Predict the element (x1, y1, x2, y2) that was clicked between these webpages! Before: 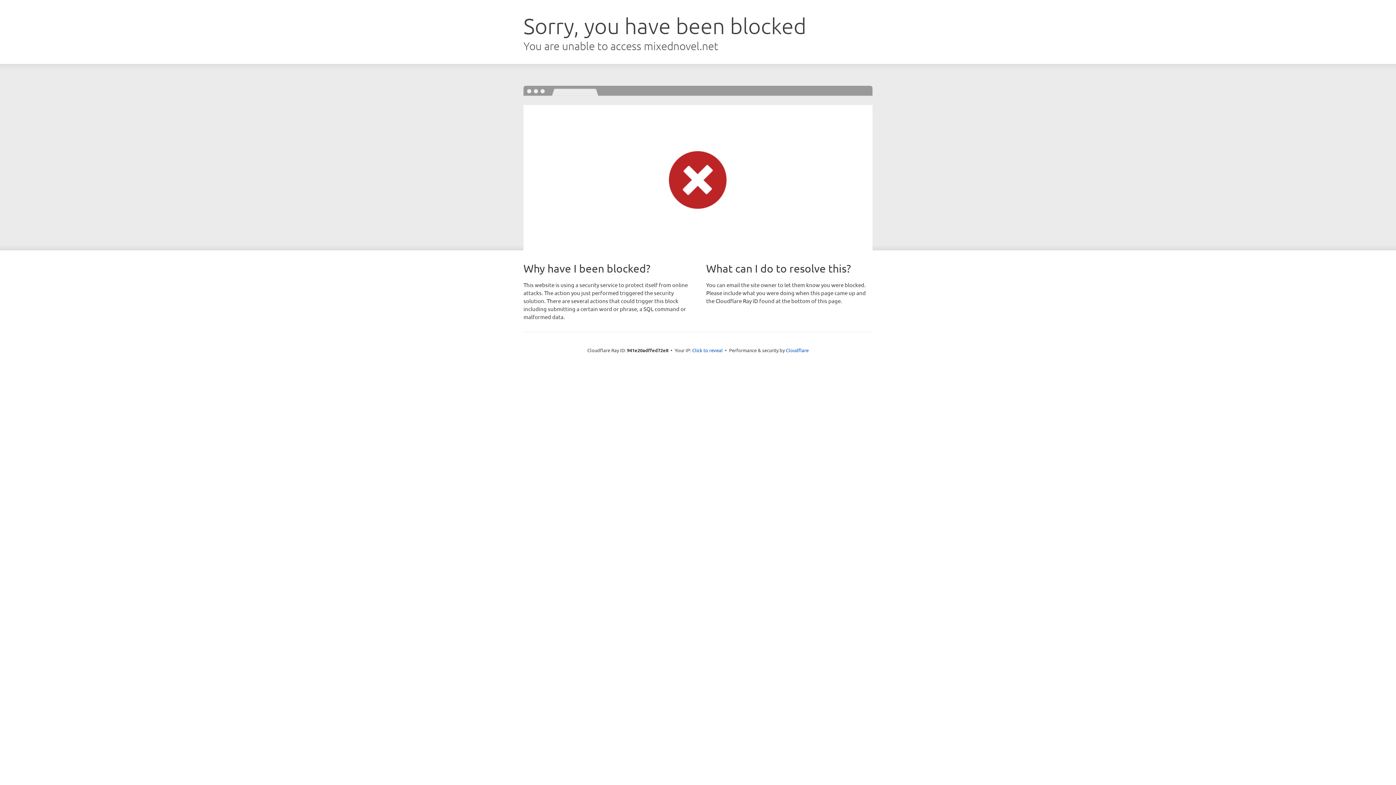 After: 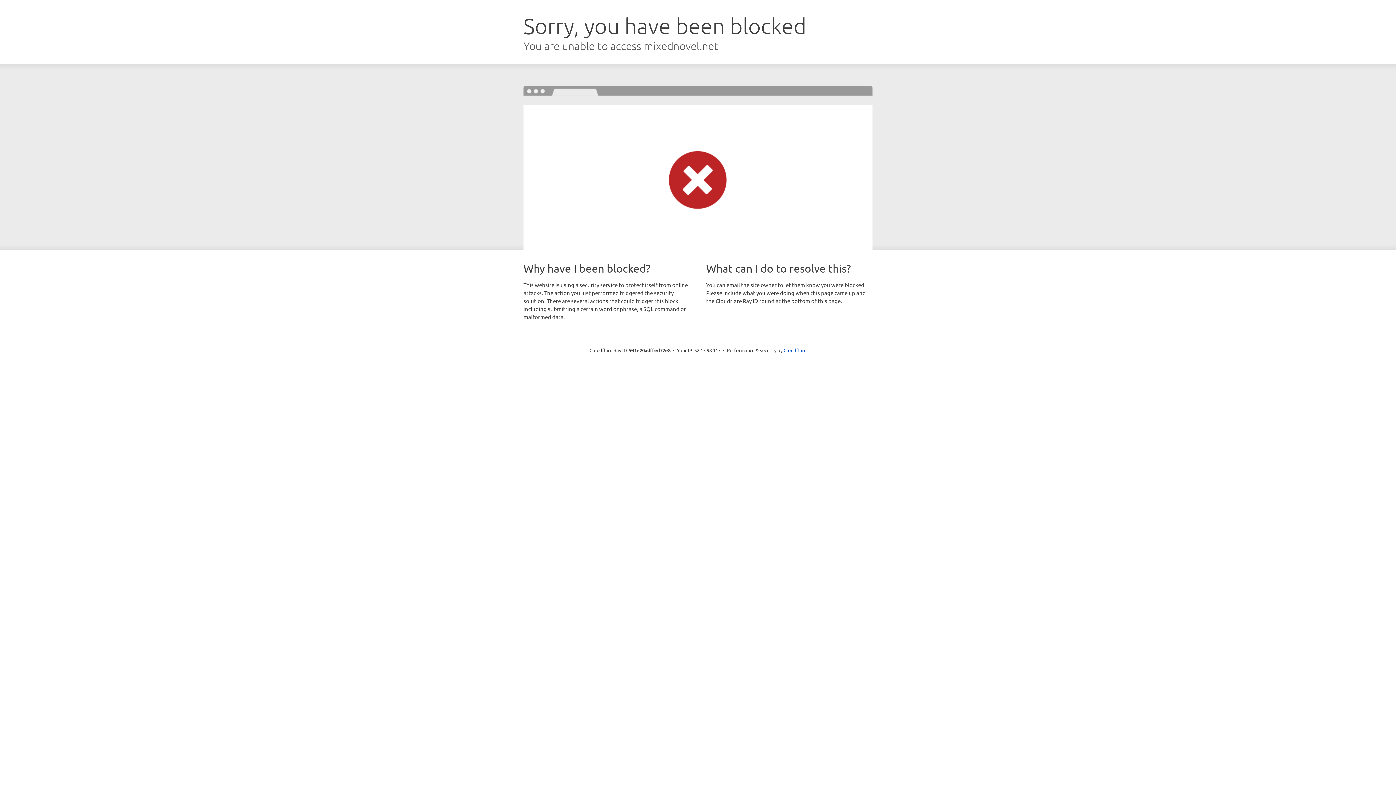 Action: bbox: (692, 346, 722, 353) label: Click to reveal